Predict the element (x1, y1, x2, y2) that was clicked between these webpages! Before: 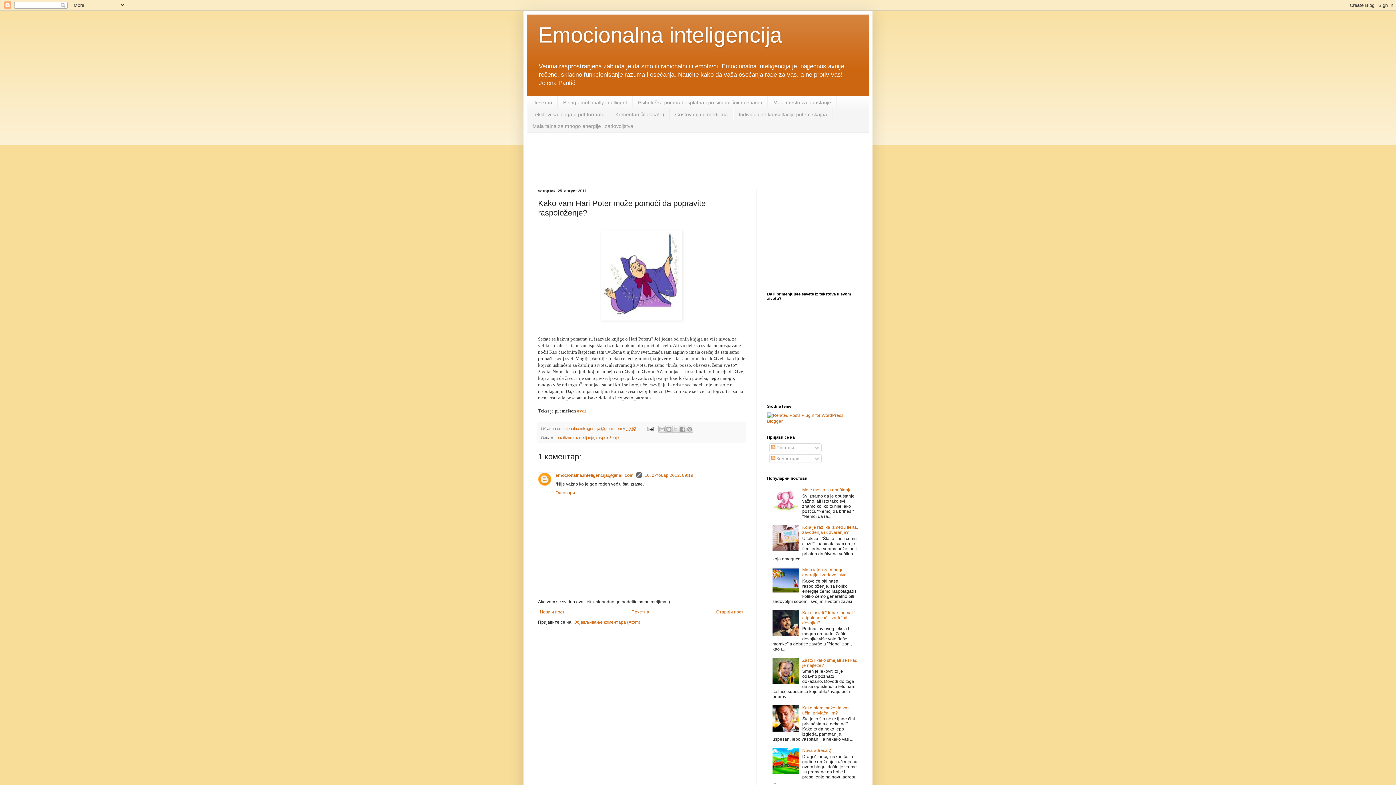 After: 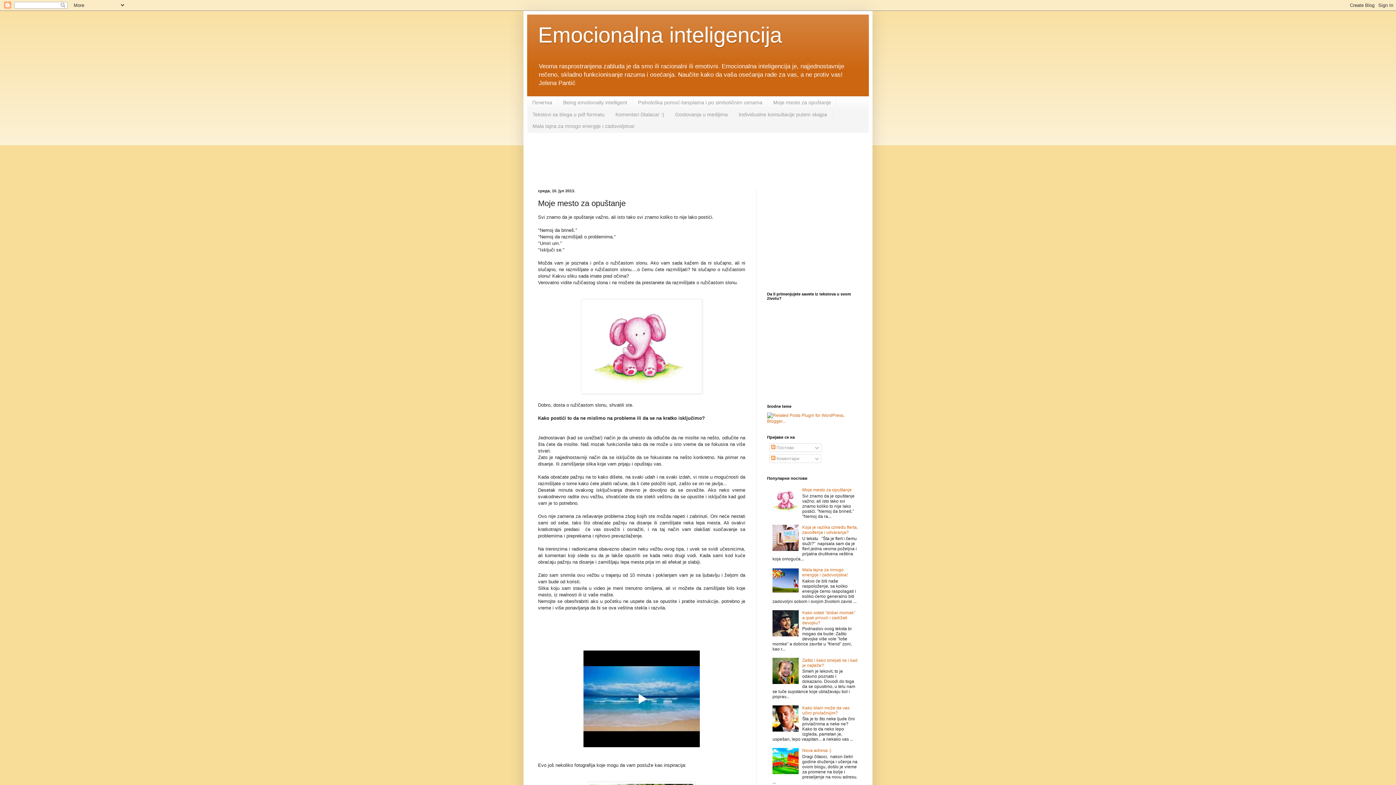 Action: bbox: (802, 487, 851, 492) label: Moje mesto za opuštanje